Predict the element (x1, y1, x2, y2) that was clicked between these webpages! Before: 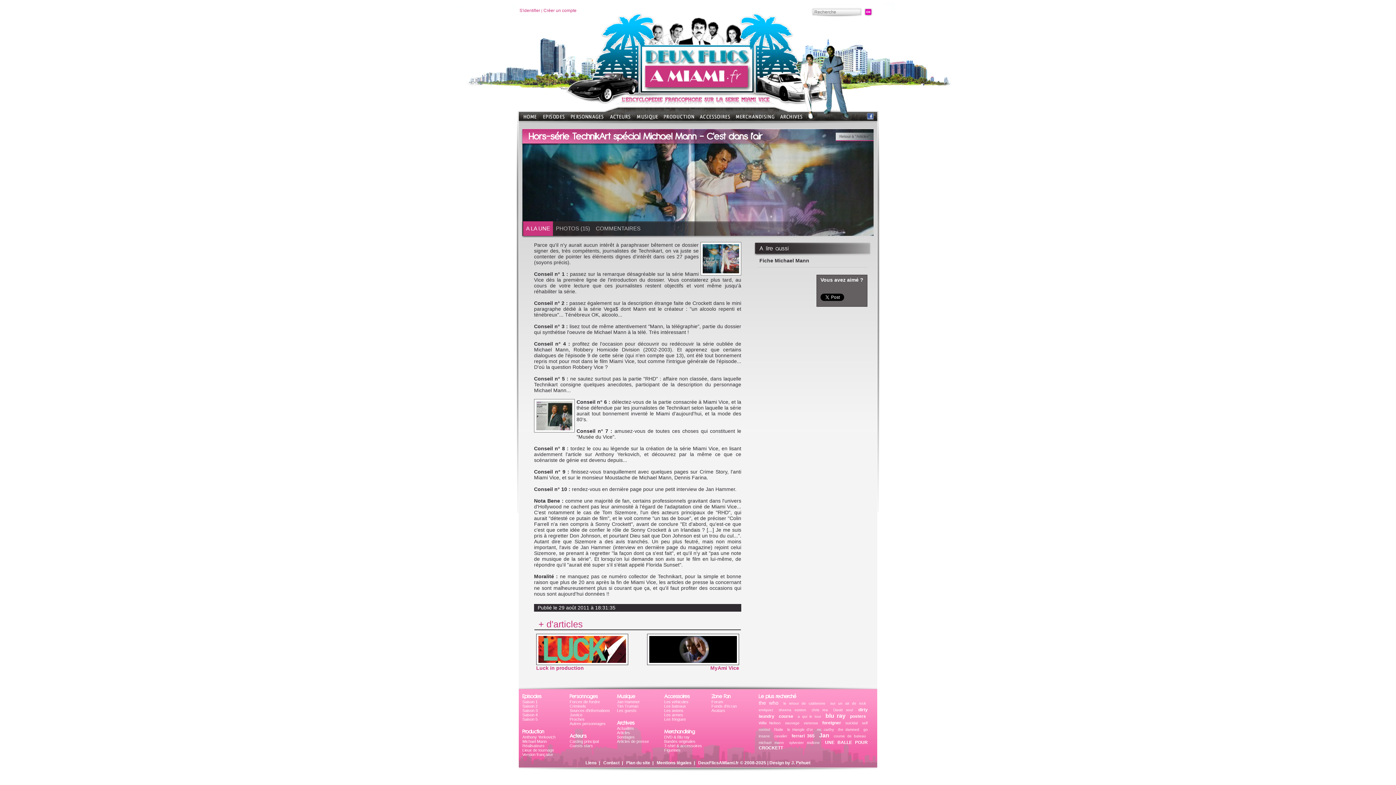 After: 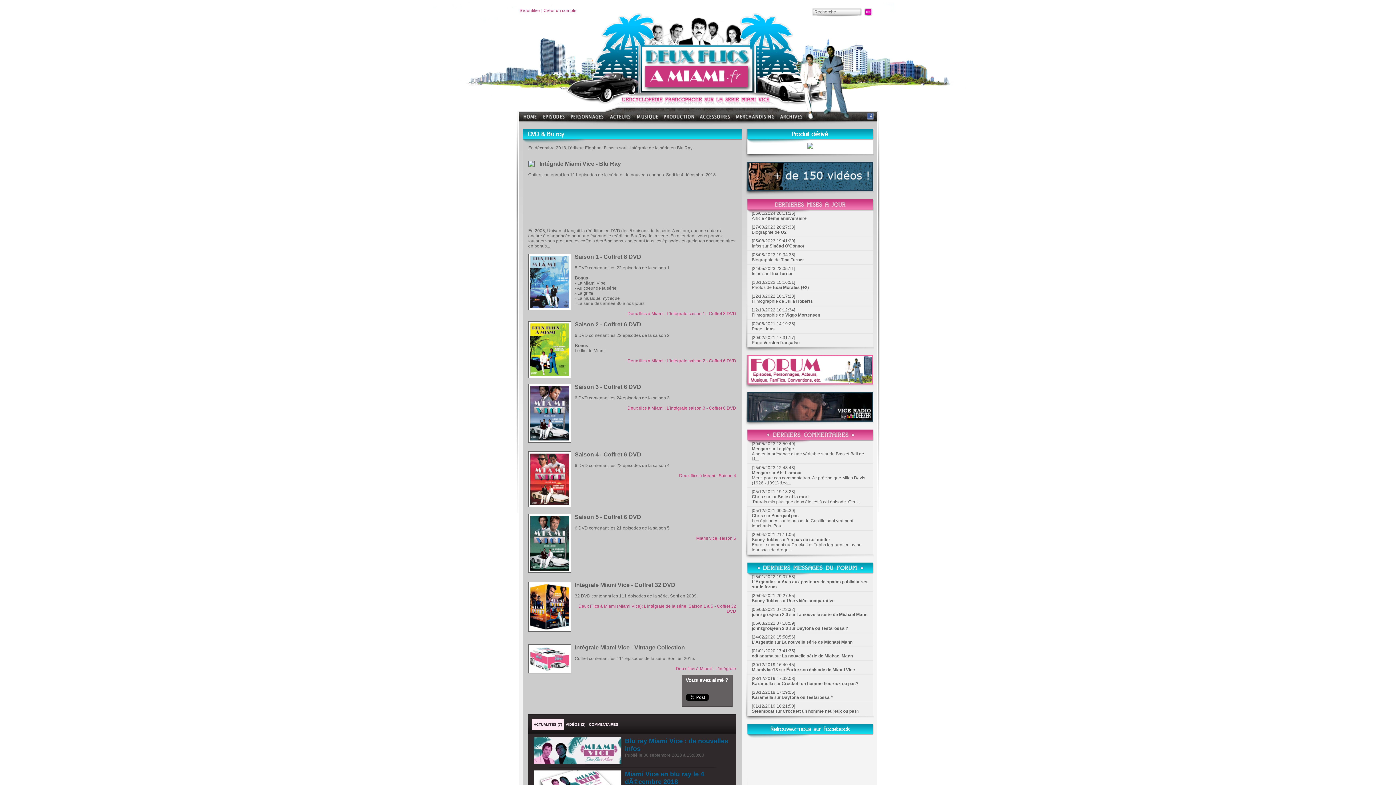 Action: label: DVD & Blu ray bbox: (664, 735, 689, 739)